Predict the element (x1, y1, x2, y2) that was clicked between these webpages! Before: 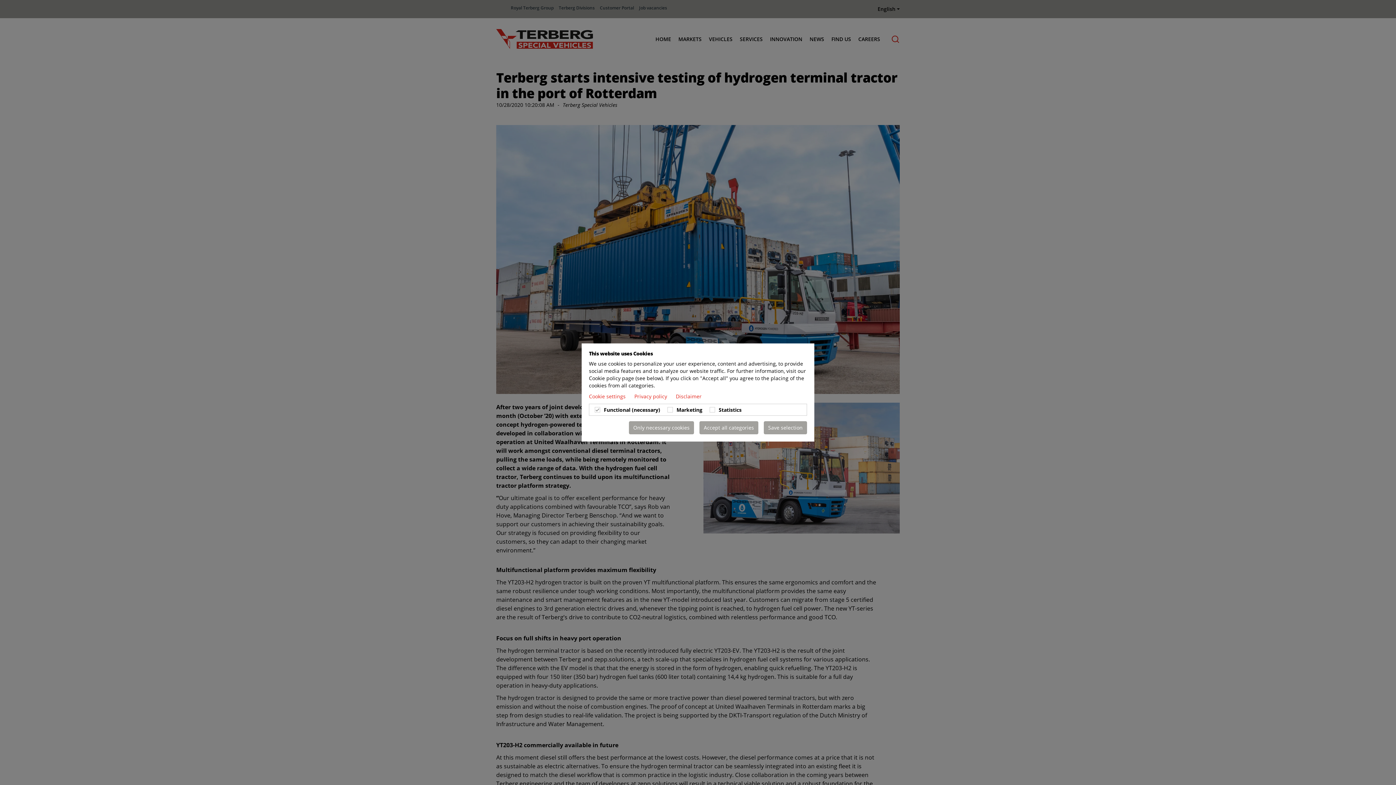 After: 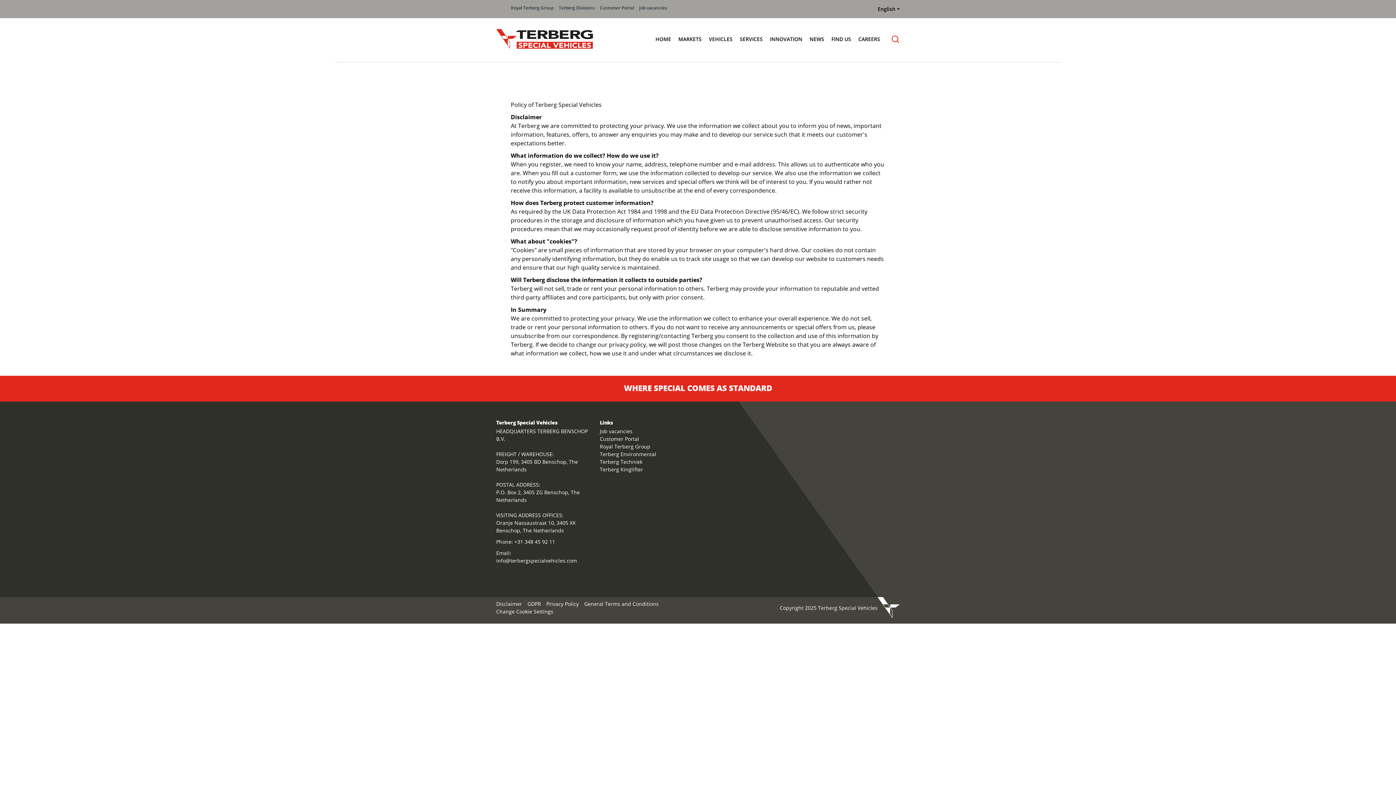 Action: label: Privacy policy  bbox: (634, 393, 668, 400)